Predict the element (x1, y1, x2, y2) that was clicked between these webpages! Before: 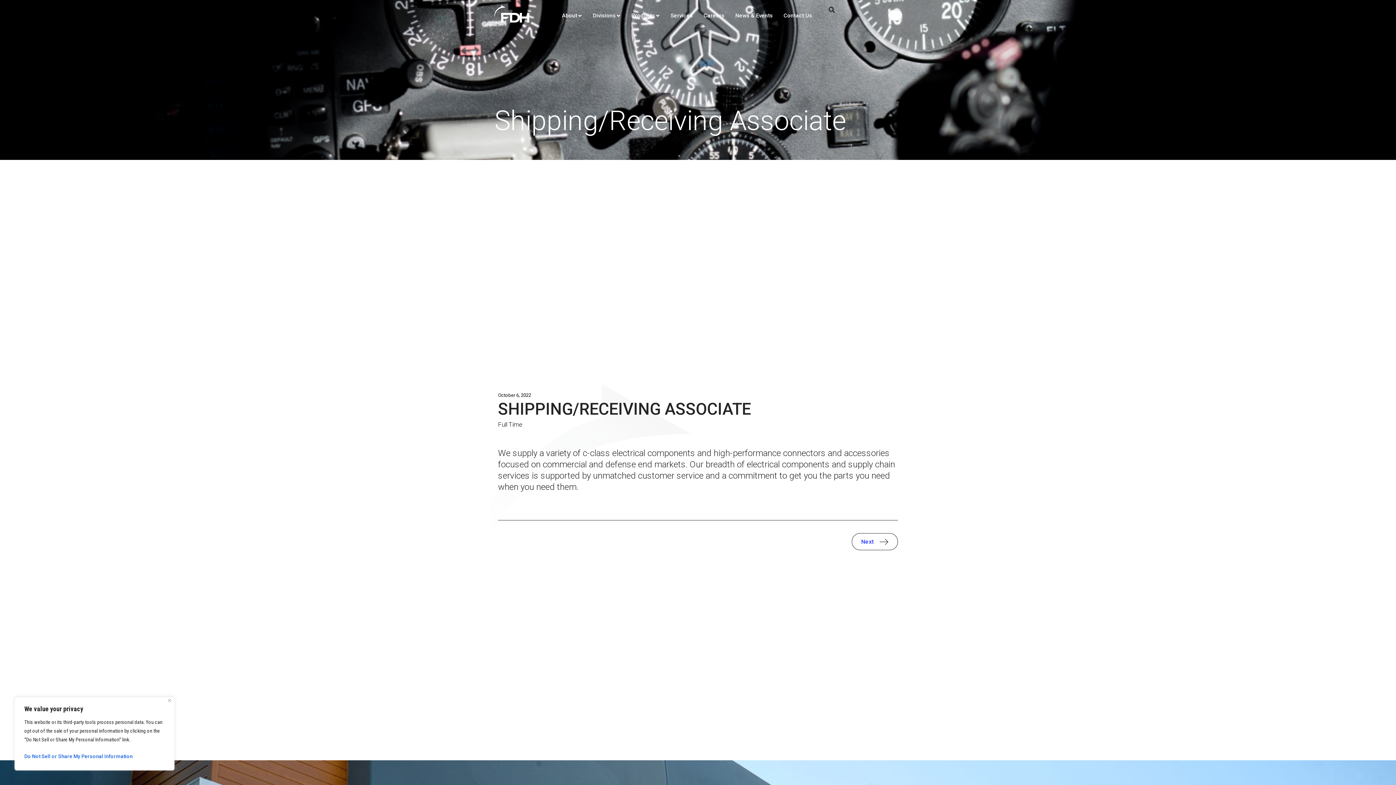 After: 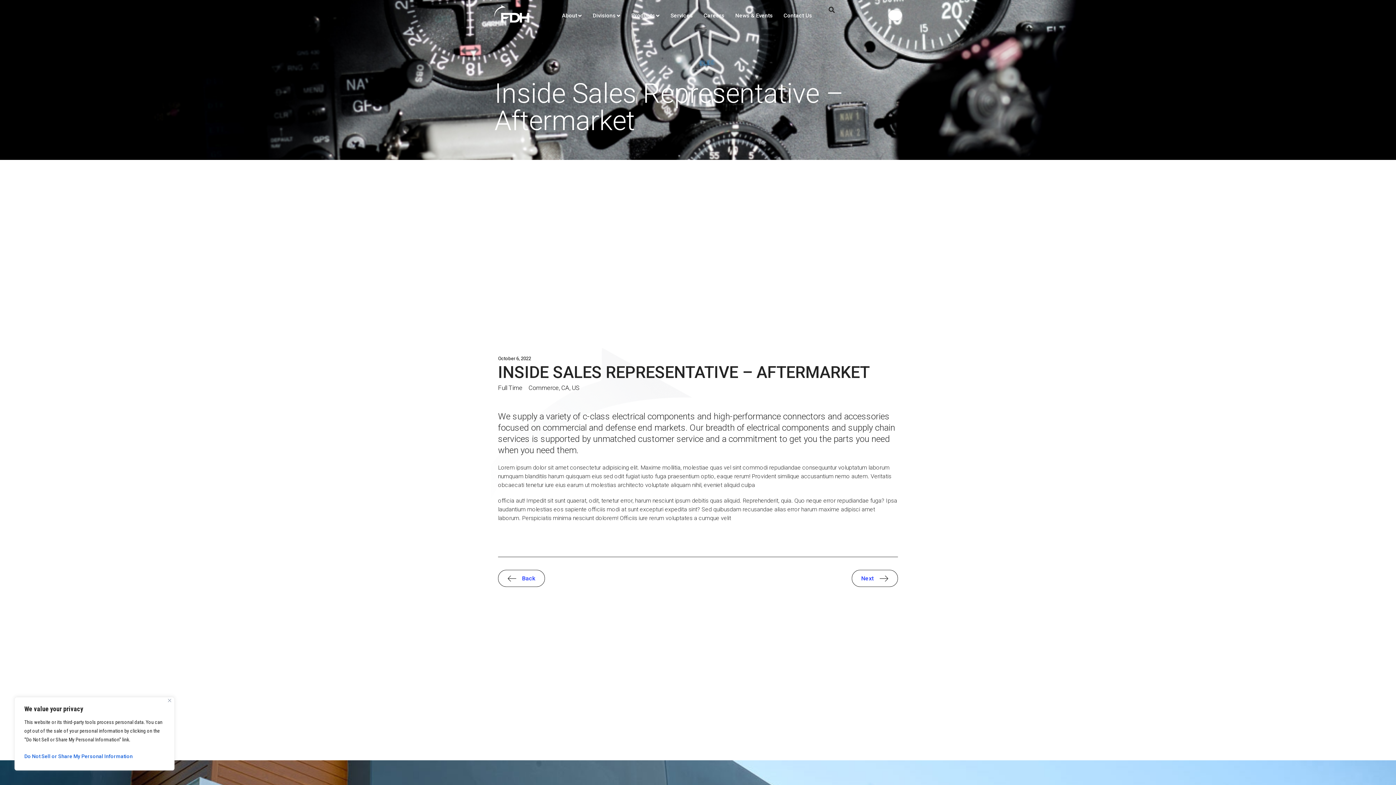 Action: label: Next
Next bbox: (852, 533, 898, 550)